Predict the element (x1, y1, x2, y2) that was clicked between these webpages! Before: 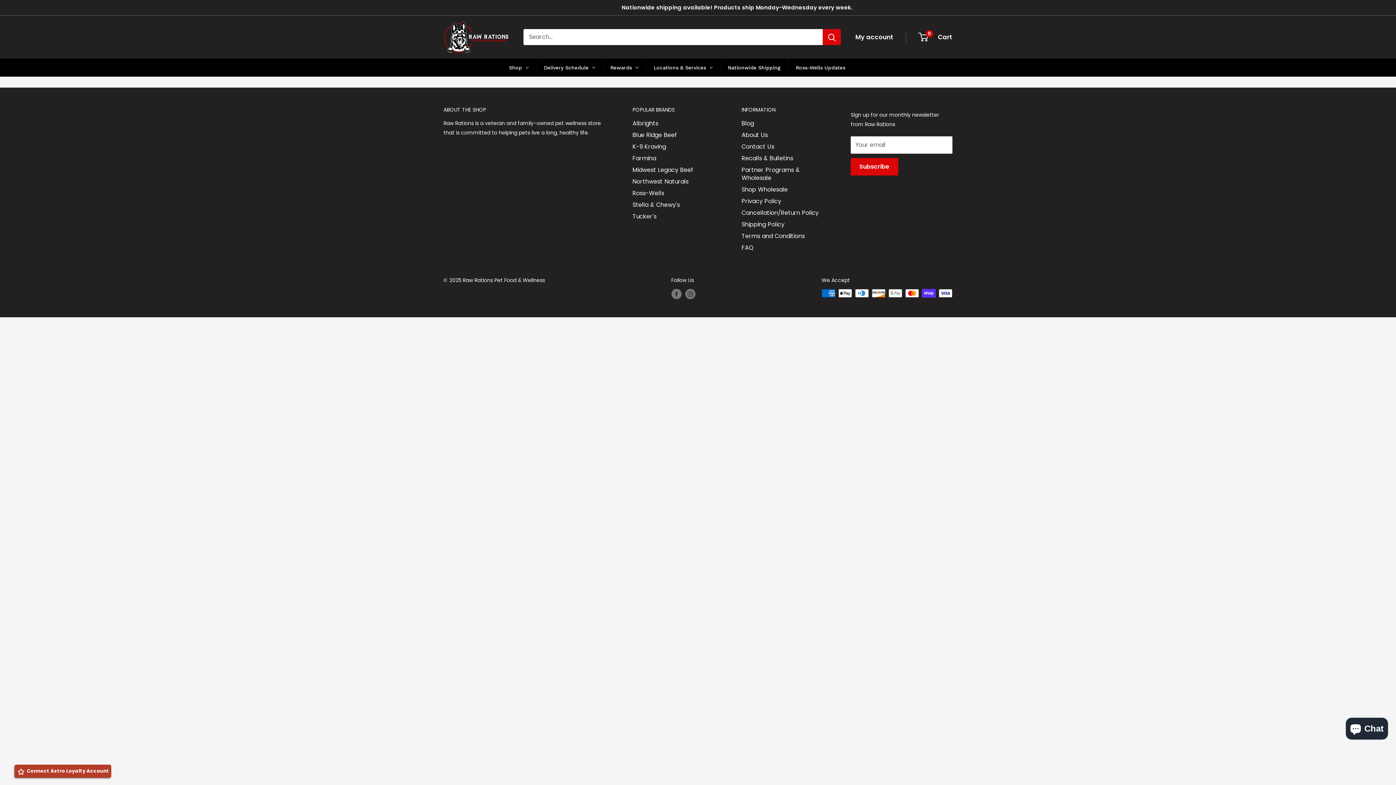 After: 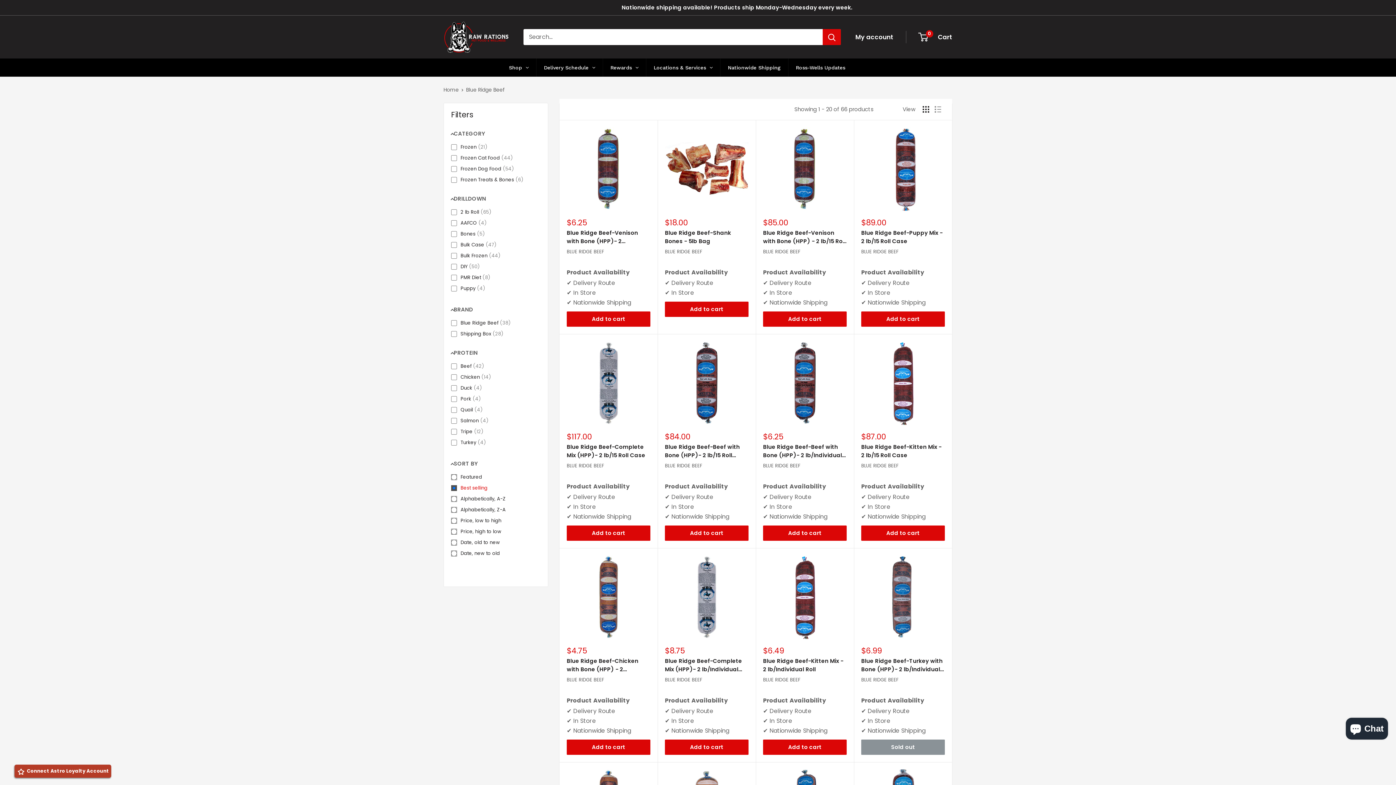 Action: label: Blue Ridge Beef bbox: (632, 129, 716, 141)